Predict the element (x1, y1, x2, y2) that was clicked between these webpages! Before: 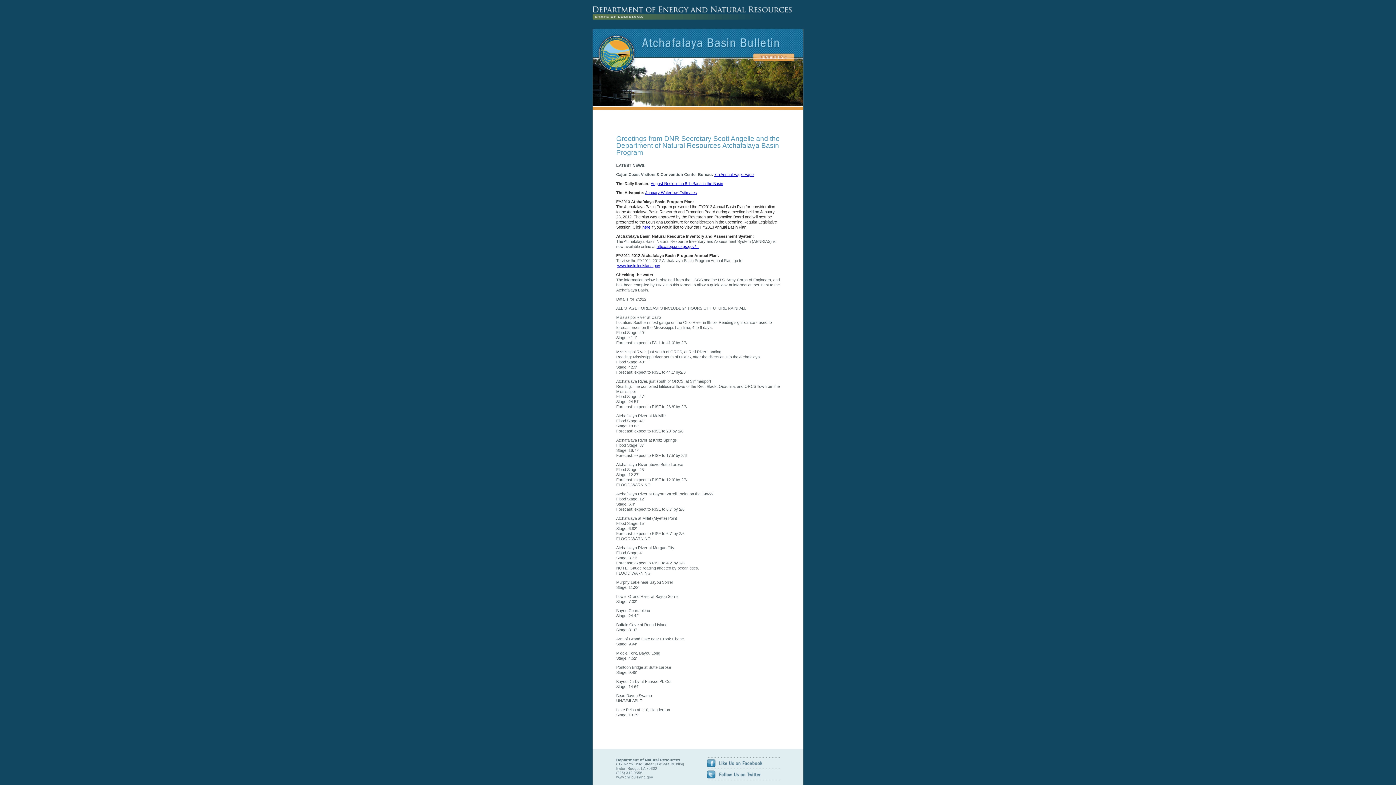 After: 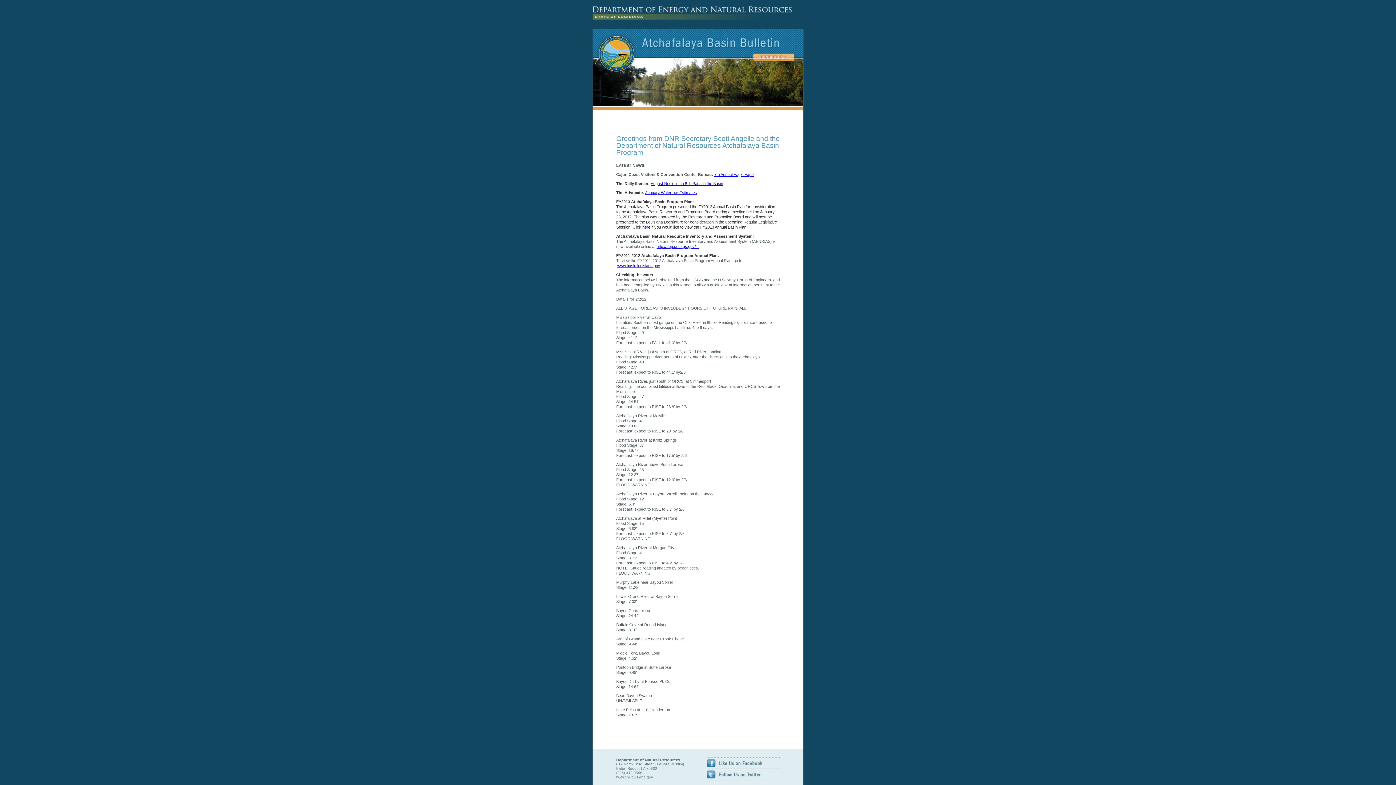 Action: label: www.basin.louisiana.gov bbox: (617, 263, 660, 268)